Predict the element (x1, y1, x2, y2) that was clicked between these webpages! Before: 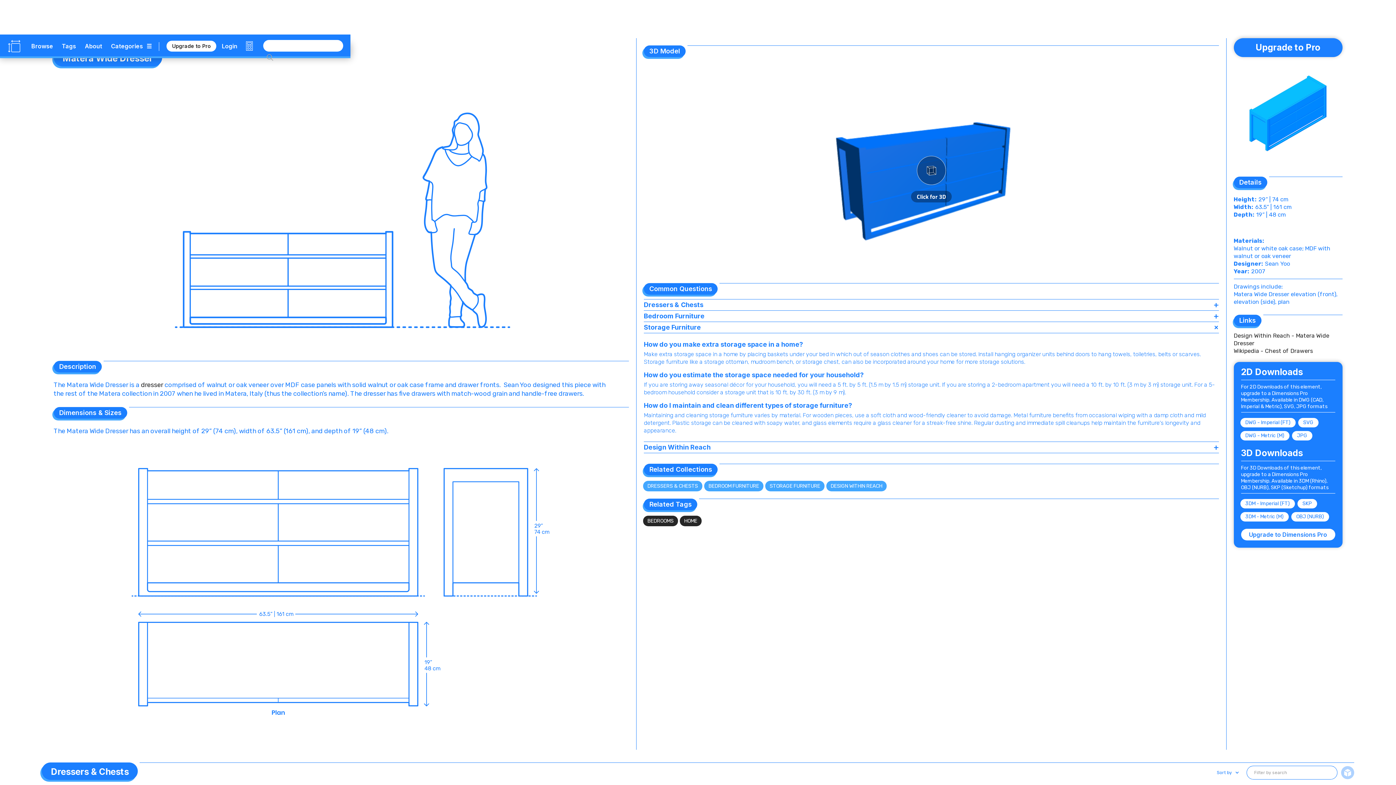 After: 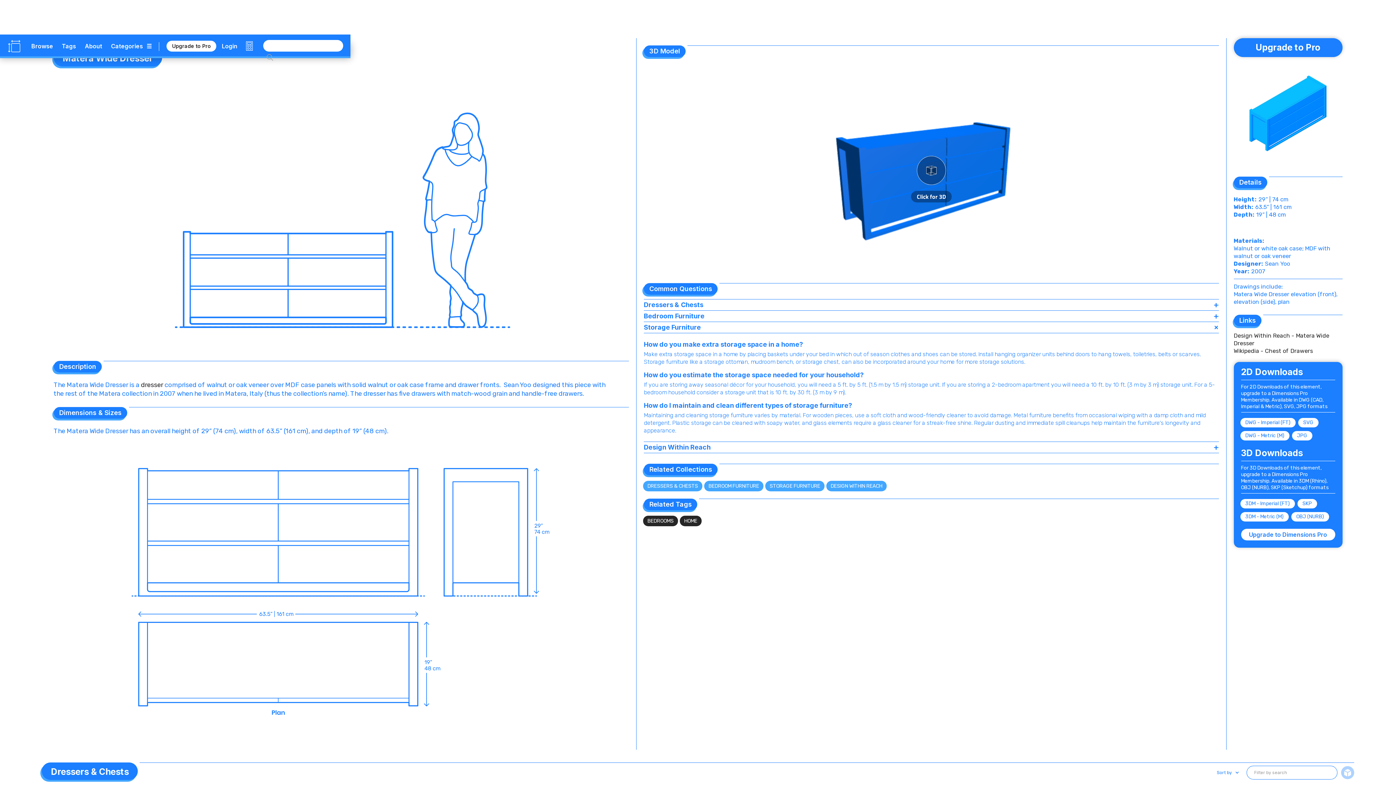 Action: bbox: (644, 299, 1219, 310) label: Dressers & Chests
+